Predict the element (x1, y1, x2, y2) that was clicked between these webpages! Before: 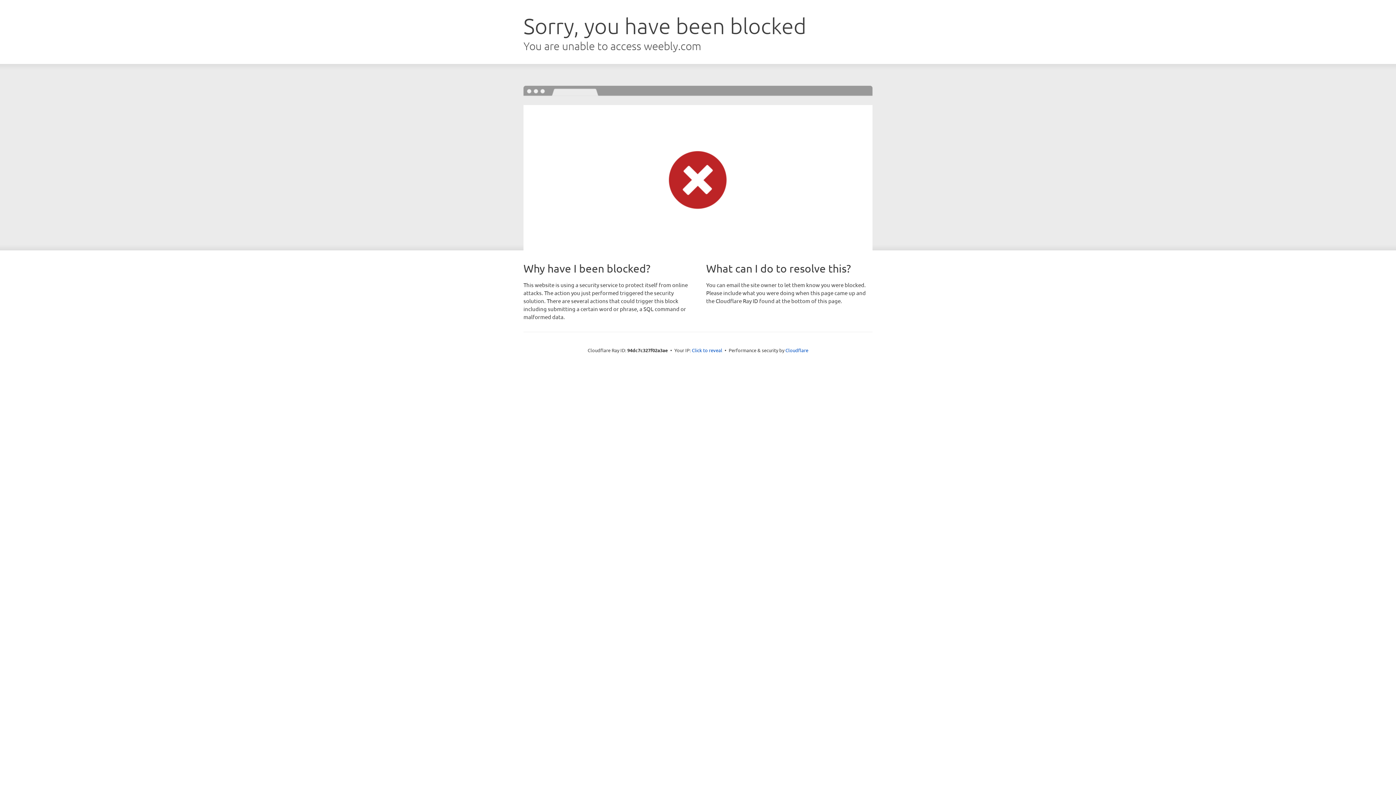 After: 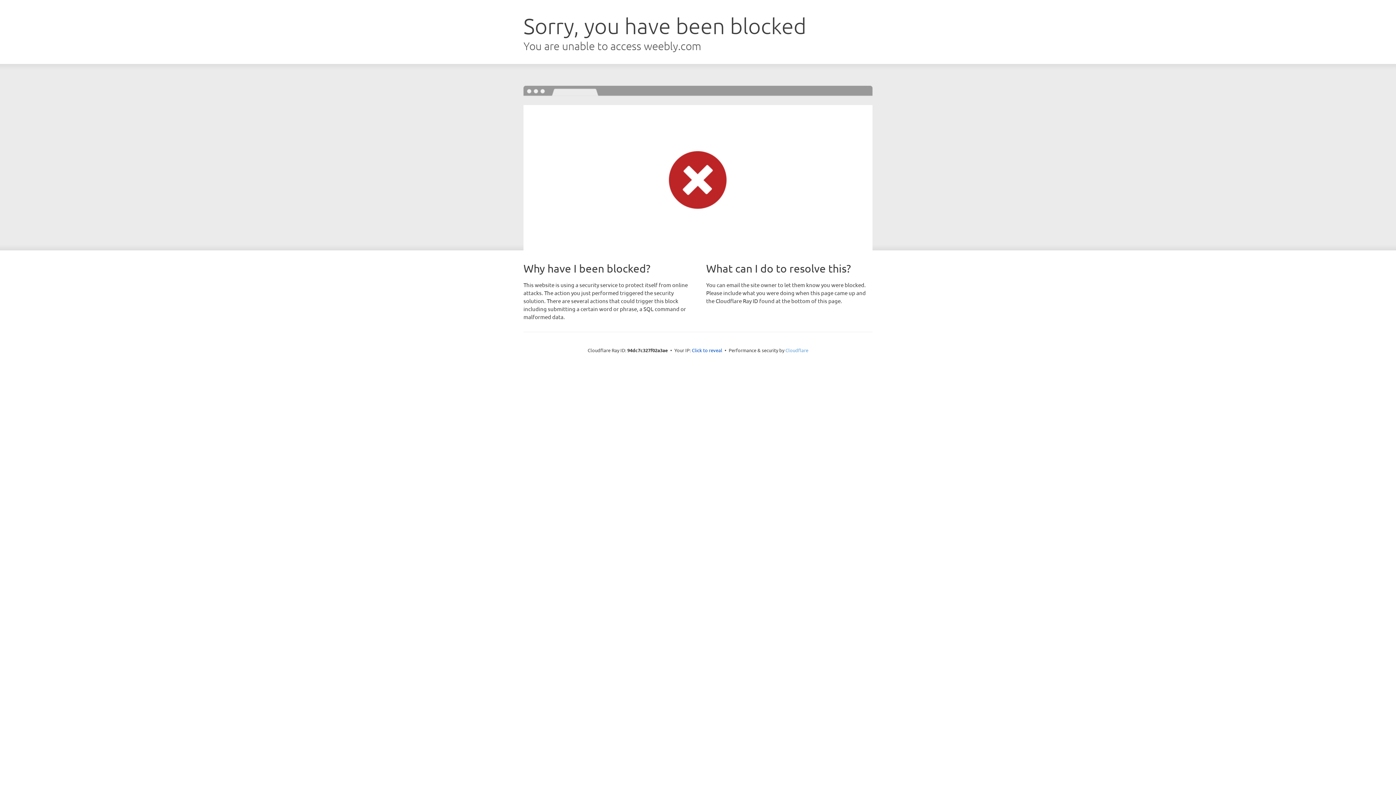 Action: label: Cloudflare bbox: (785, 347, 808, 353)